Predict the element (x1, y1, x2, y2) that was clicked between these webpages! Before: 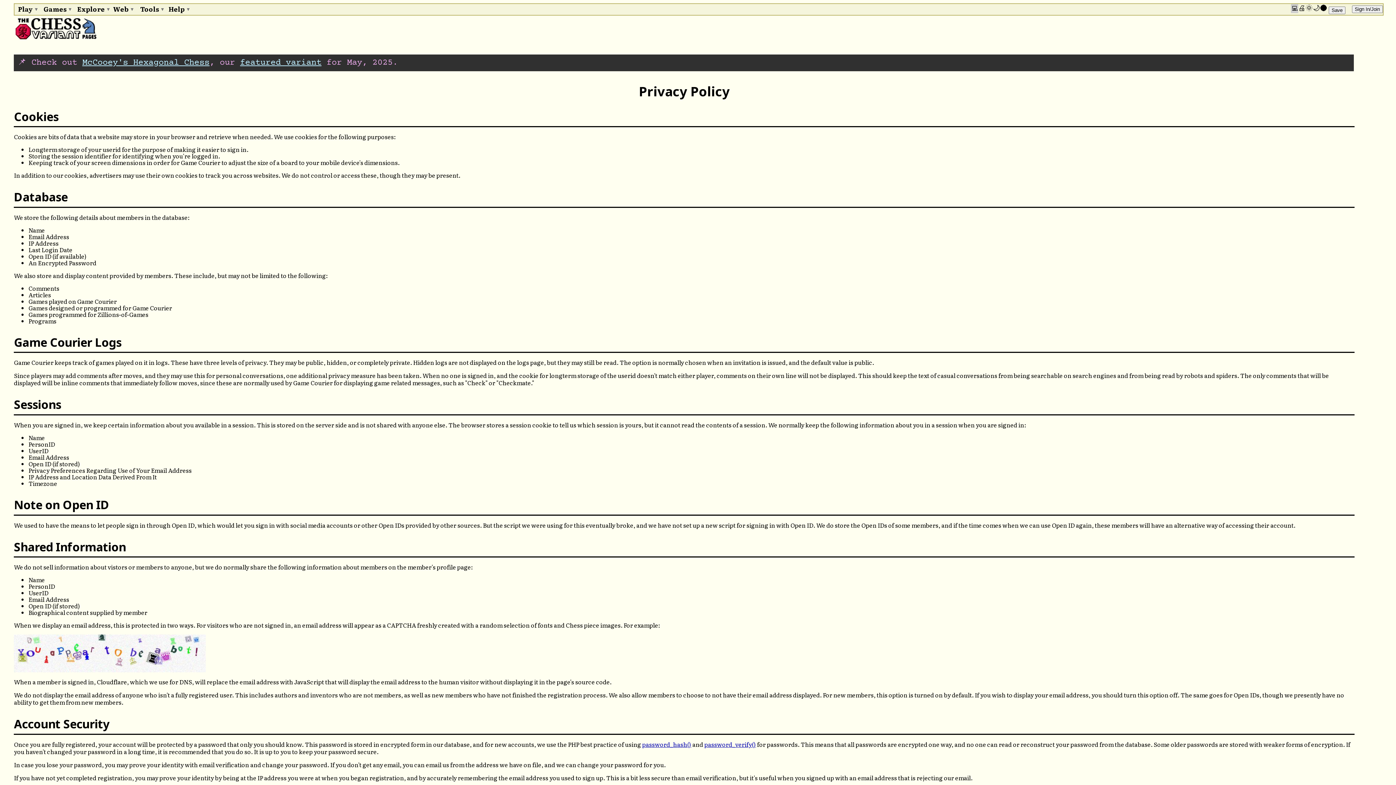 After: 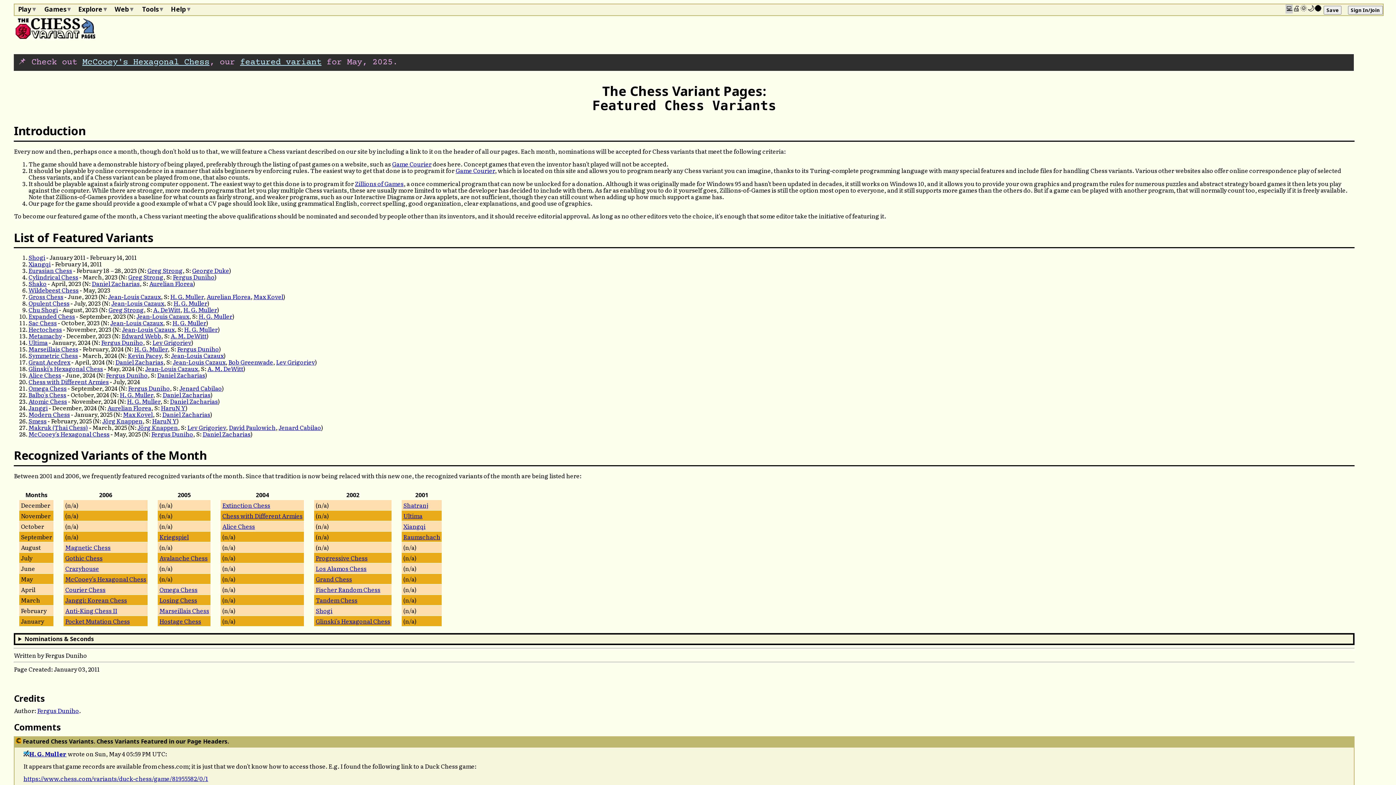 Action: bbox: (240, 57, 321, 67) label: featured variant